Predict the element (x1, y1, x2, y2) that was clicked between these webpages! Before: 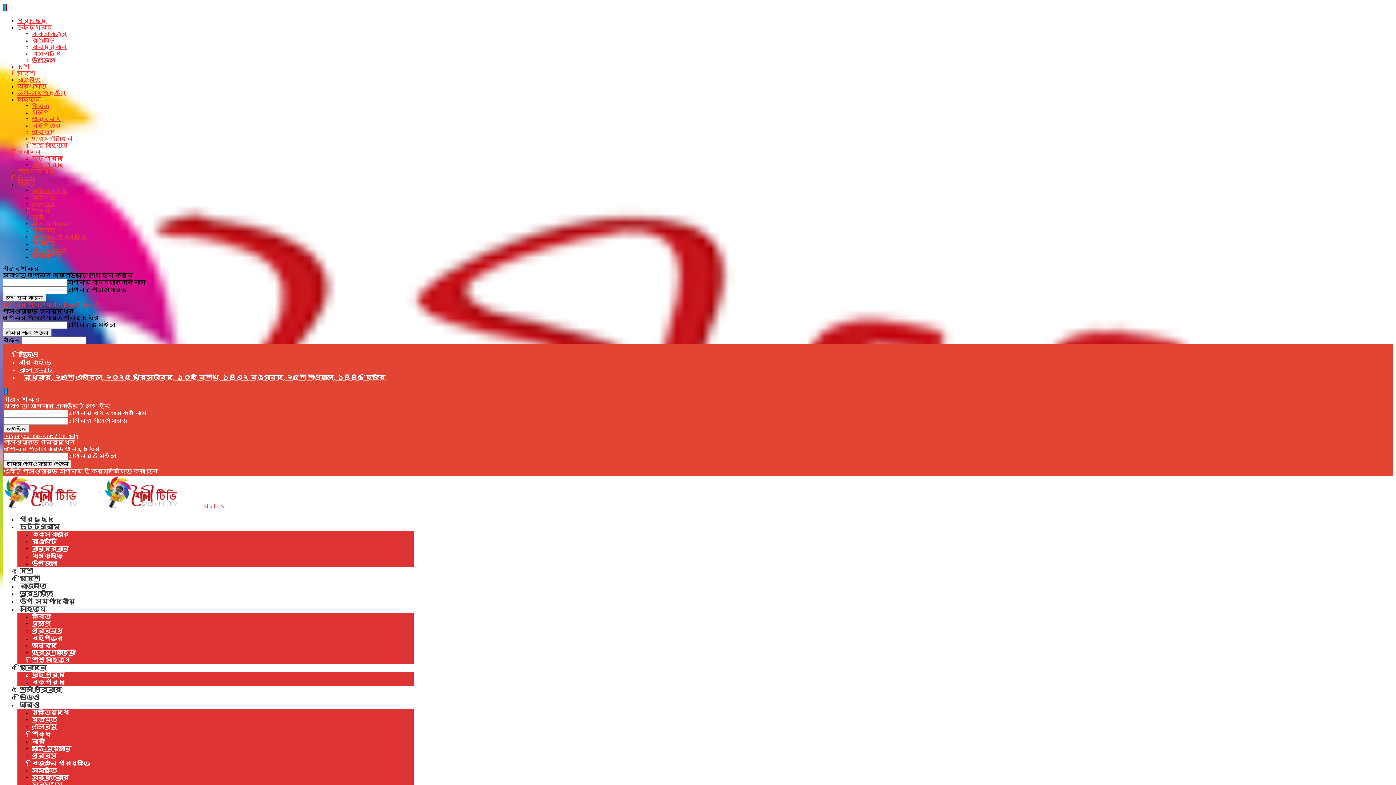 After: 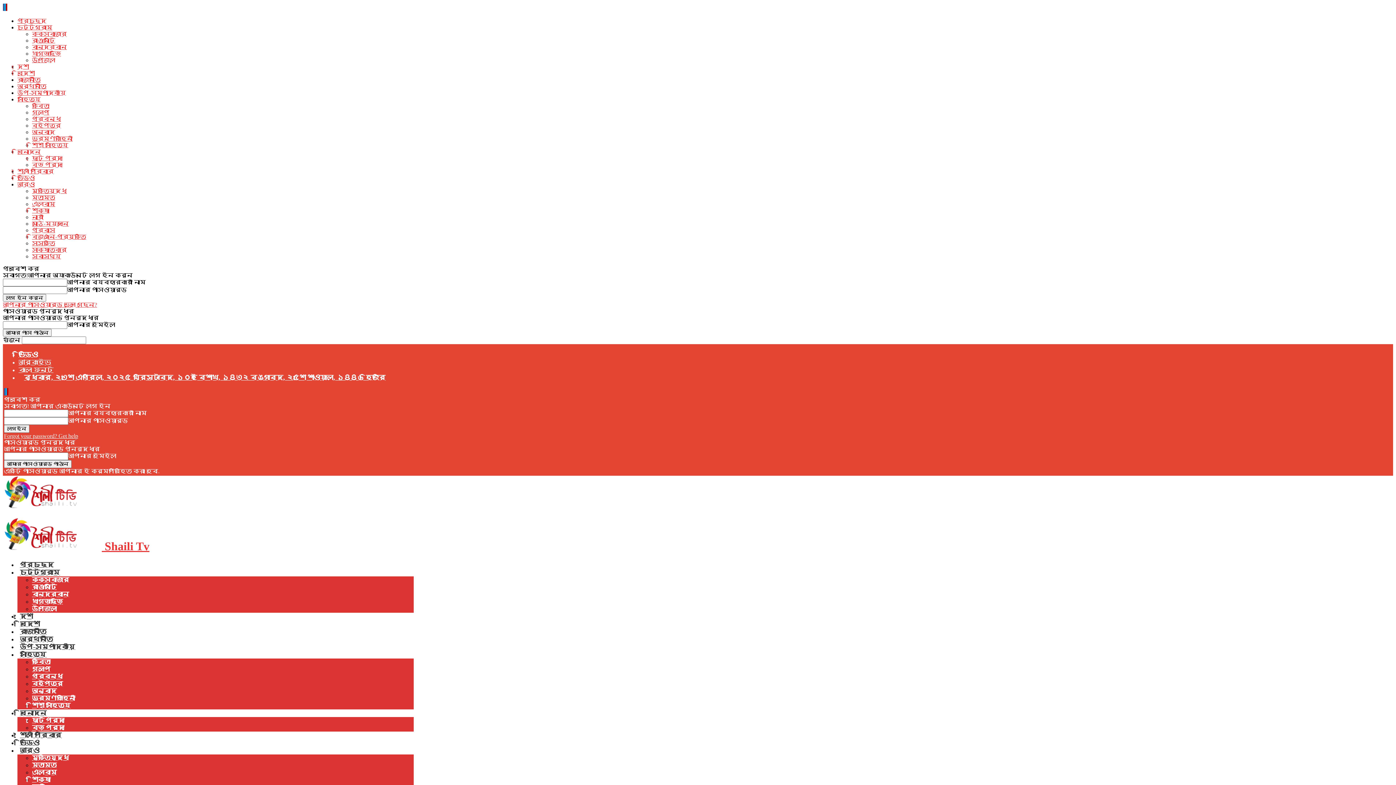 Action: label: ভিডিও bbox: (17, 174, 34, 181)